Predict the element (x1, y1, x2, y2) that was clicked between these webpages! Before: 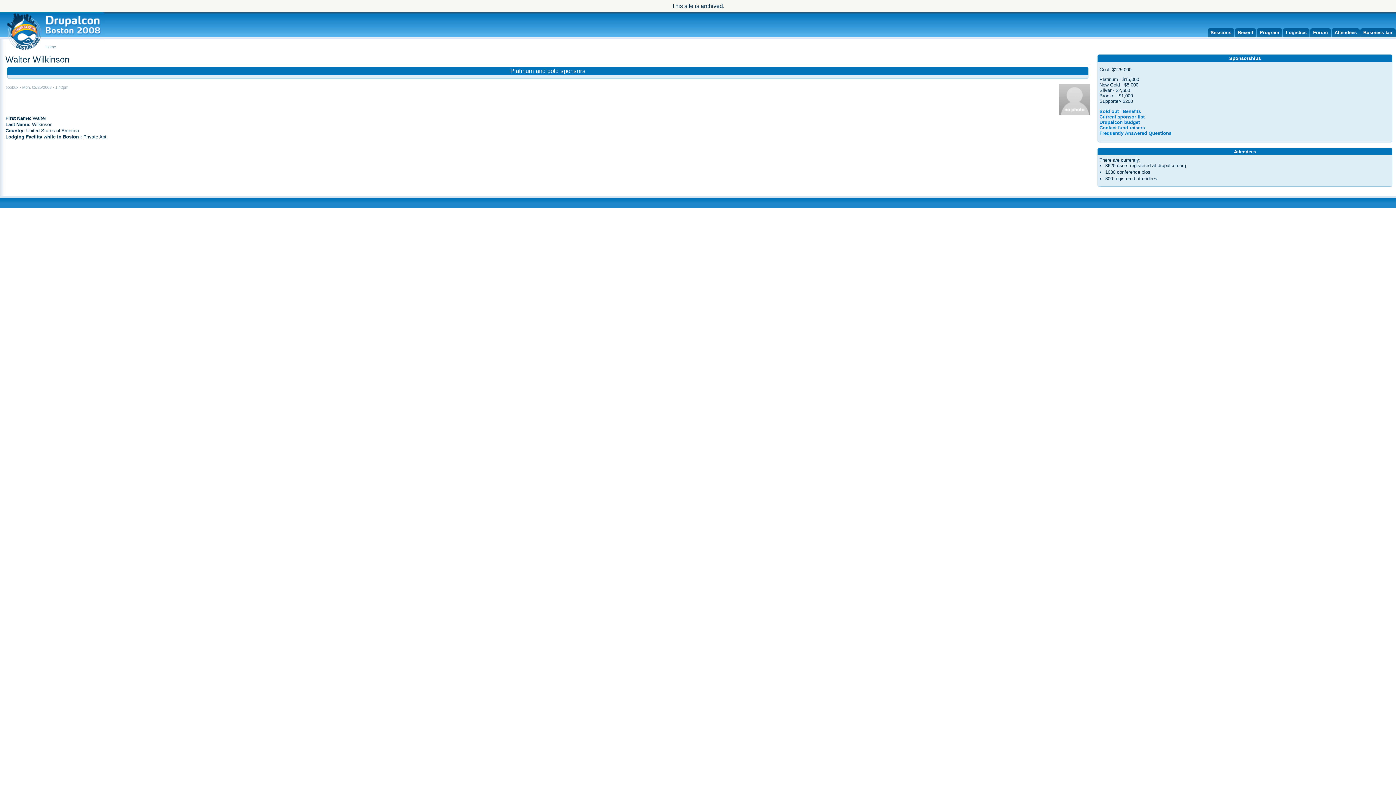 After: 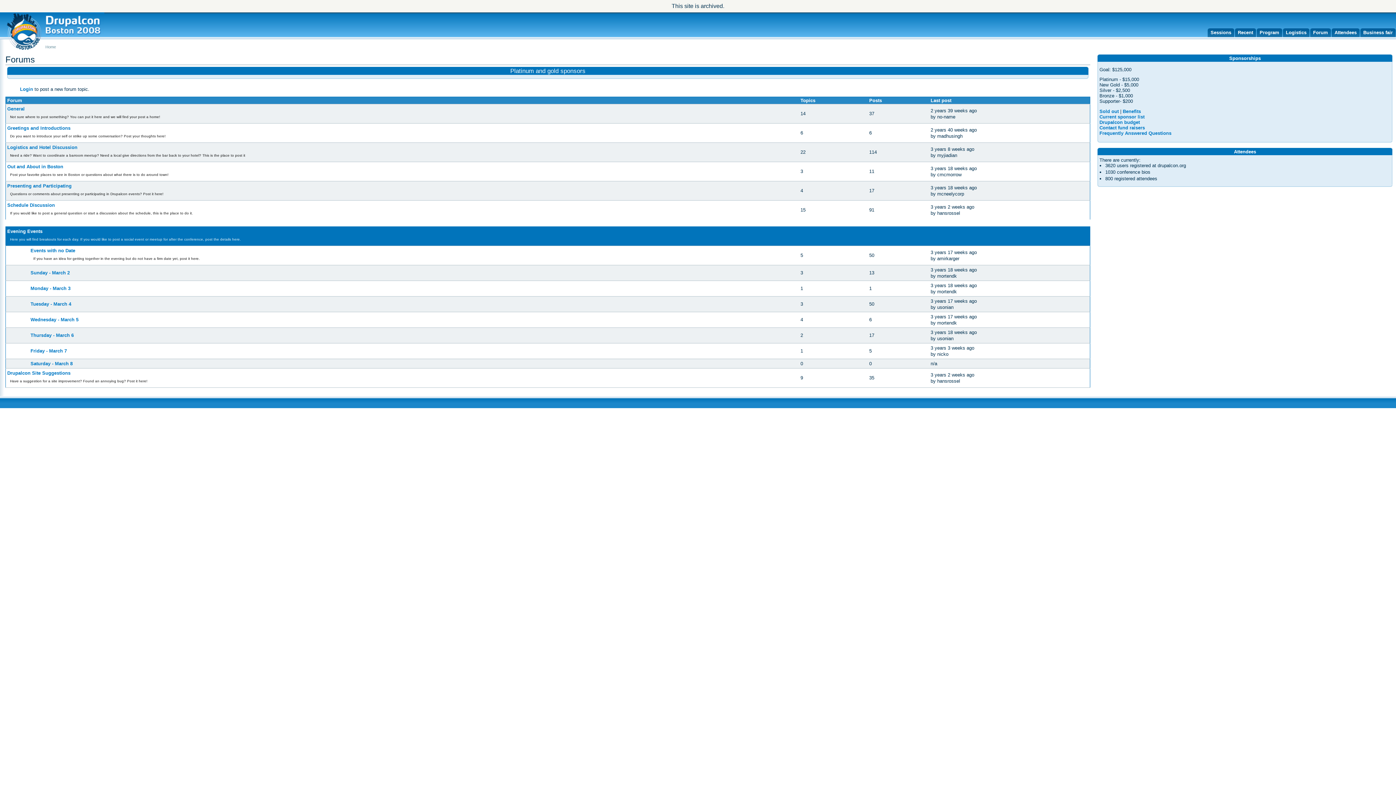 Action: label: Forum bbox: (1310, 28, 1331, 37)